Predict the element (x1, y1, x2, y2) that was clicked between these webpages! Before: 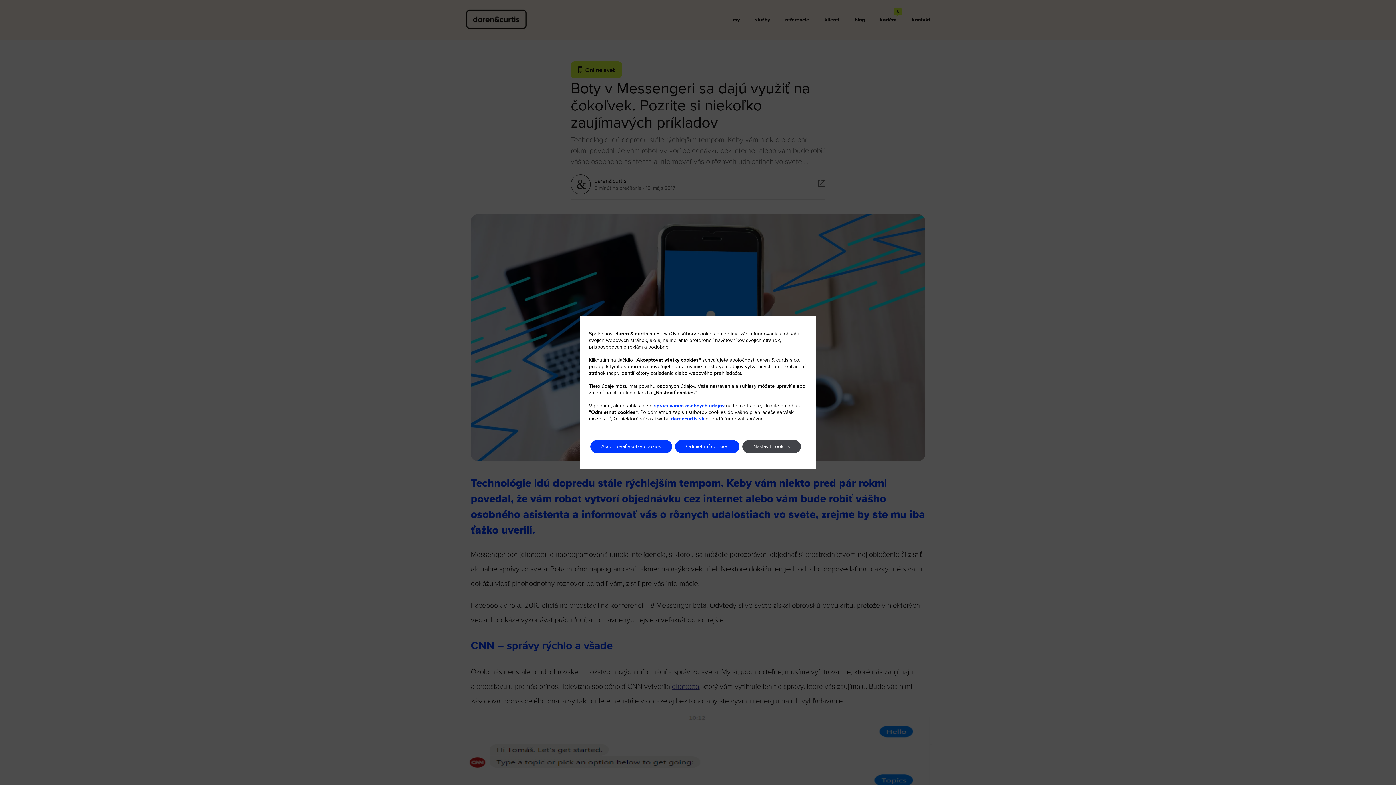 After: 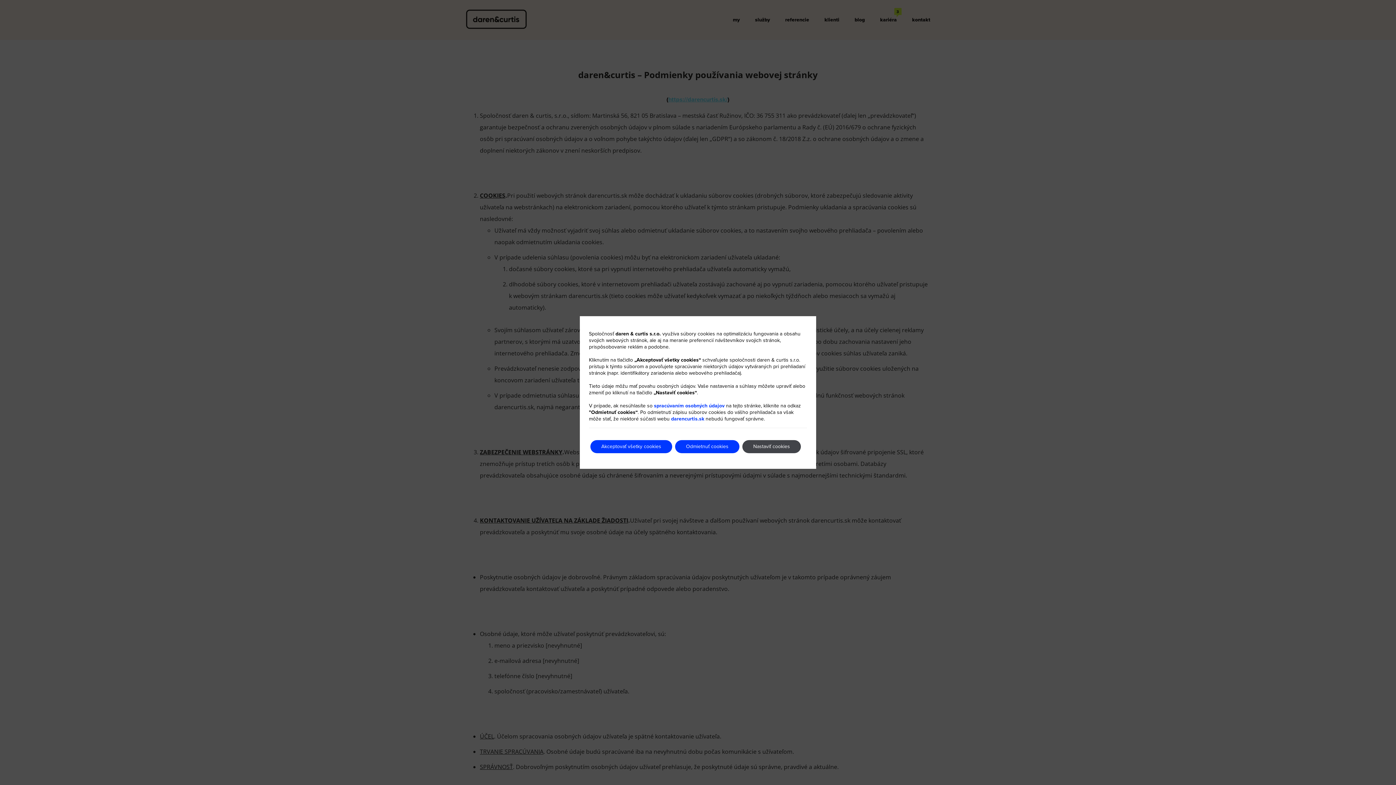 Action: label: spracúvaním osobných údajov bbox: (654, 403, 724, 408)